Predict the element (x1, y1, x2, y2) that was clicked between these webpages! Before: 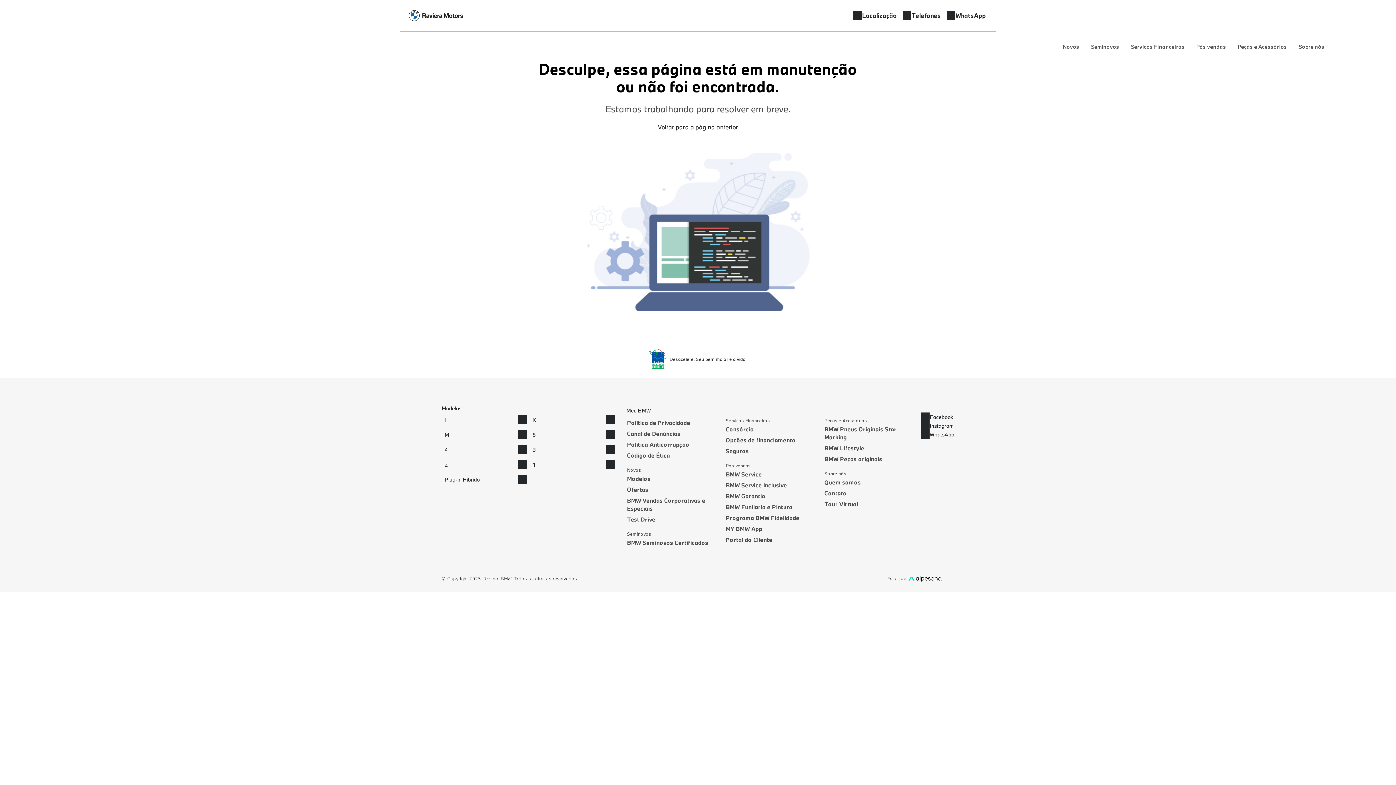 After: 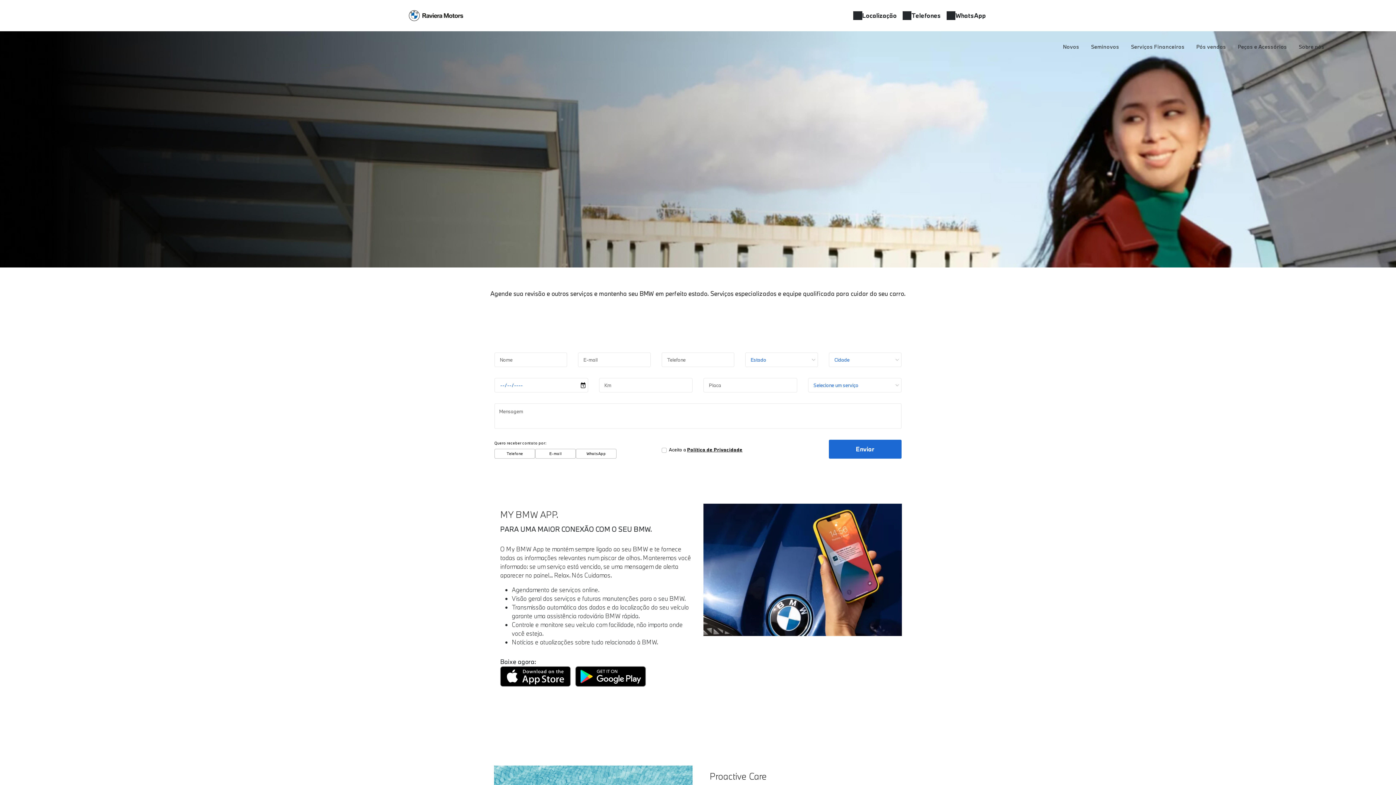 Action: bbox: (725, 469, 818, 480) label: BMW Service